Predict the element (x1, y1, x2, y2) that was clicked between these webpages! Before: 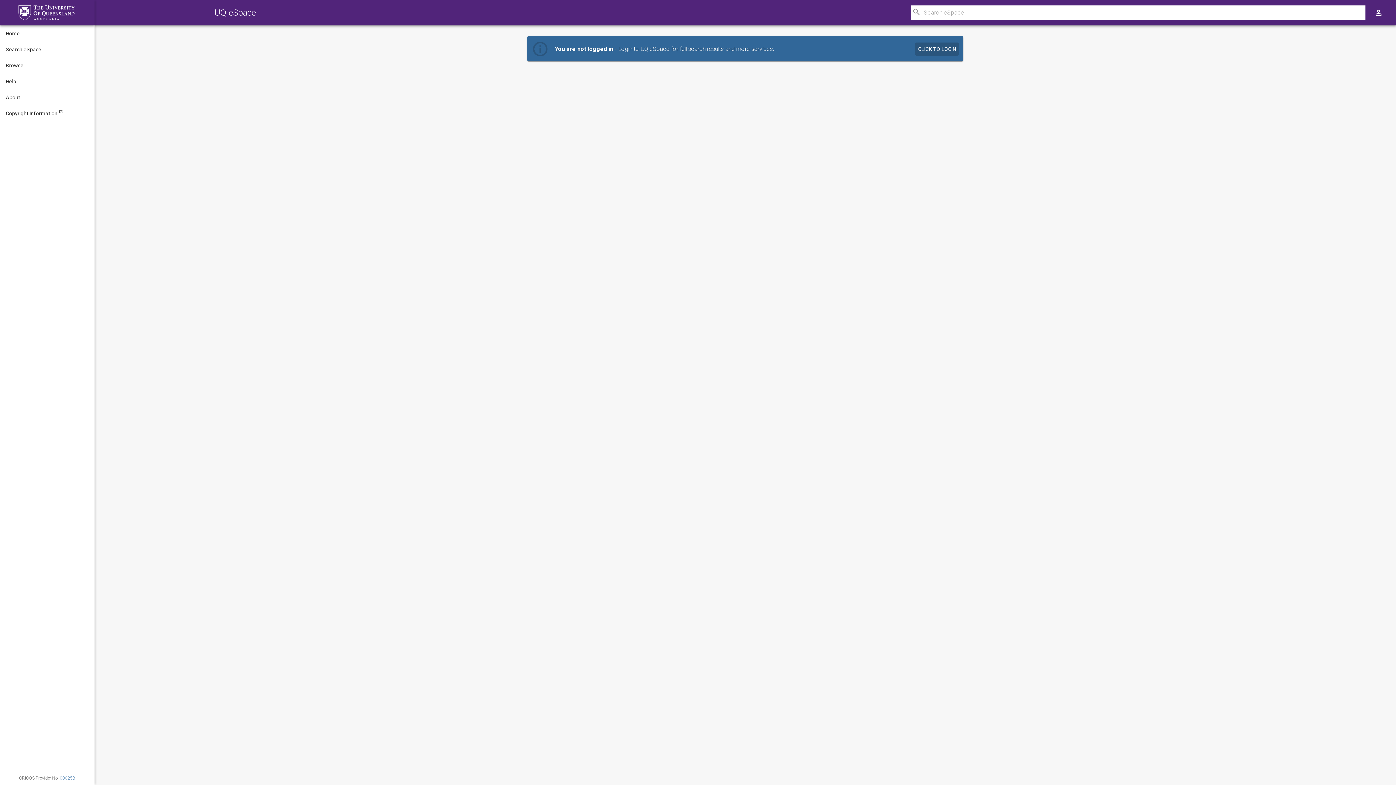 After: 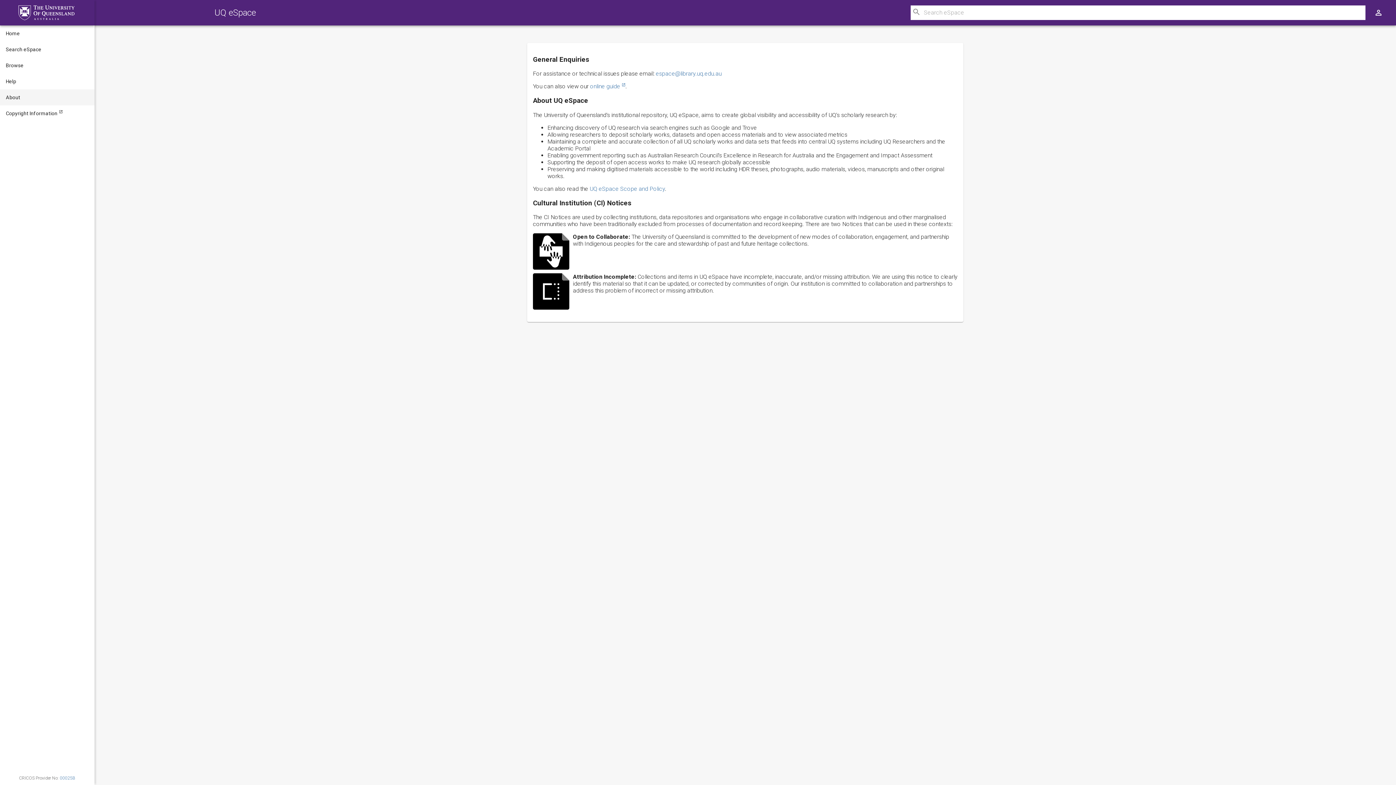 Action: label: About bbox: (0, 89, 94, 105)